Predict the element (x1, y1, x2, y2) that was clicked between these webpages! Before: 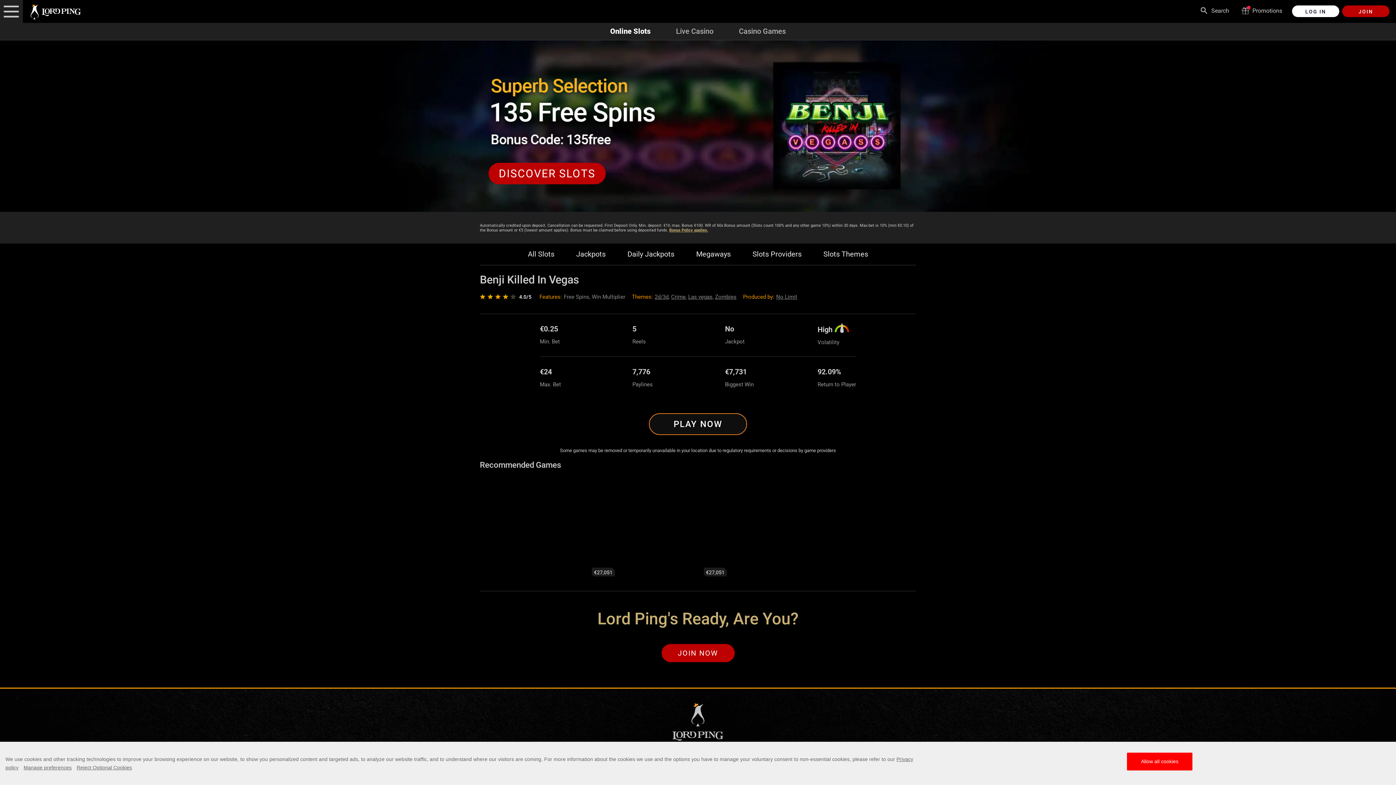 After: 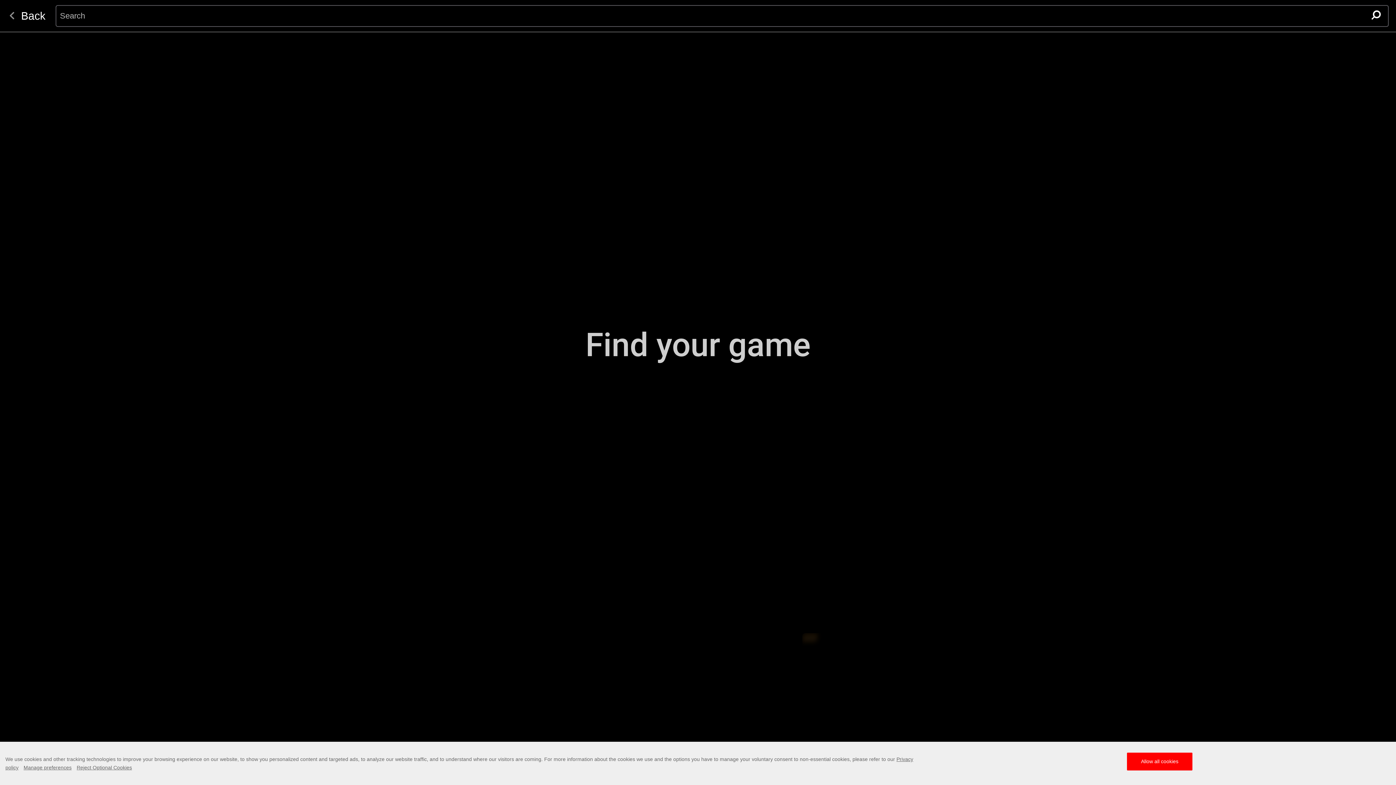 Action: bbox: (1201, 0, 1242, 22) label: Search